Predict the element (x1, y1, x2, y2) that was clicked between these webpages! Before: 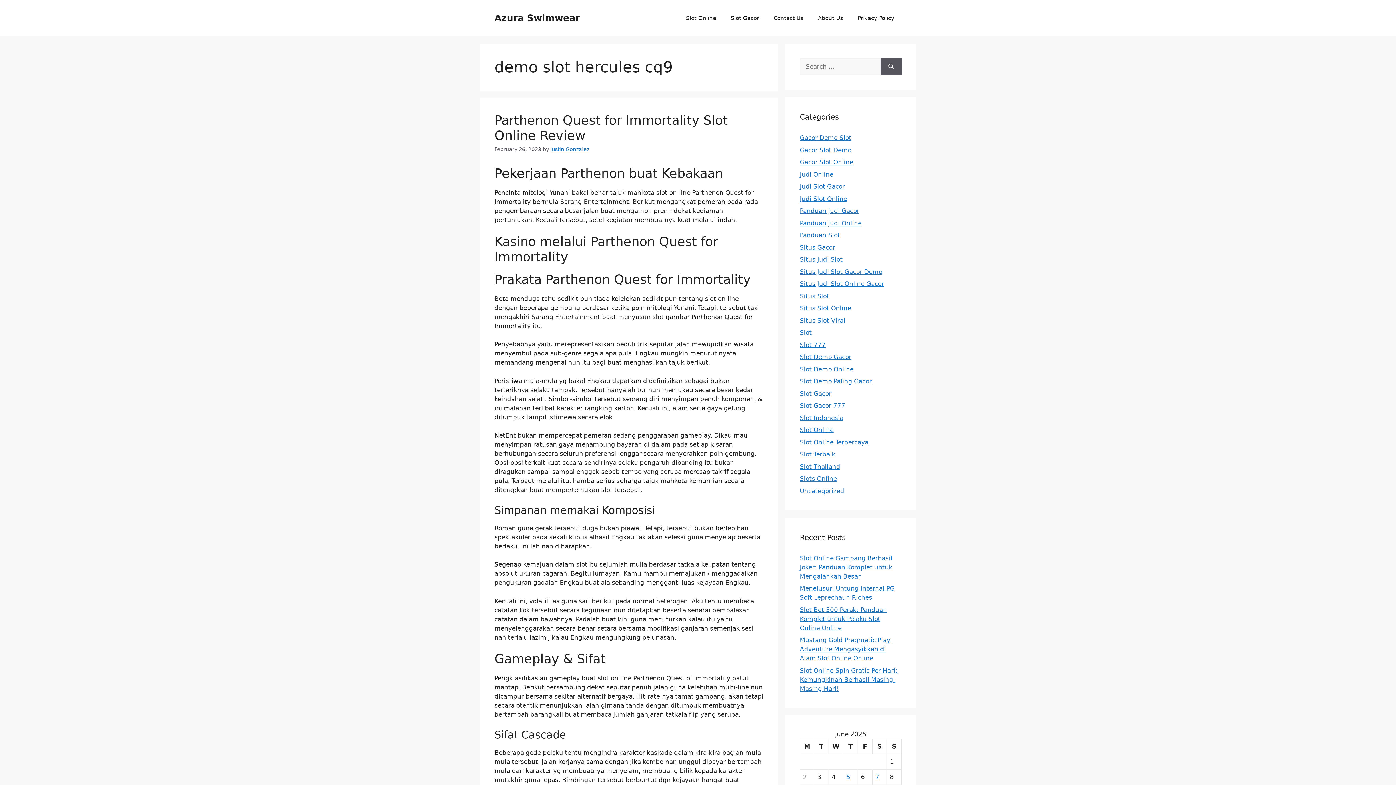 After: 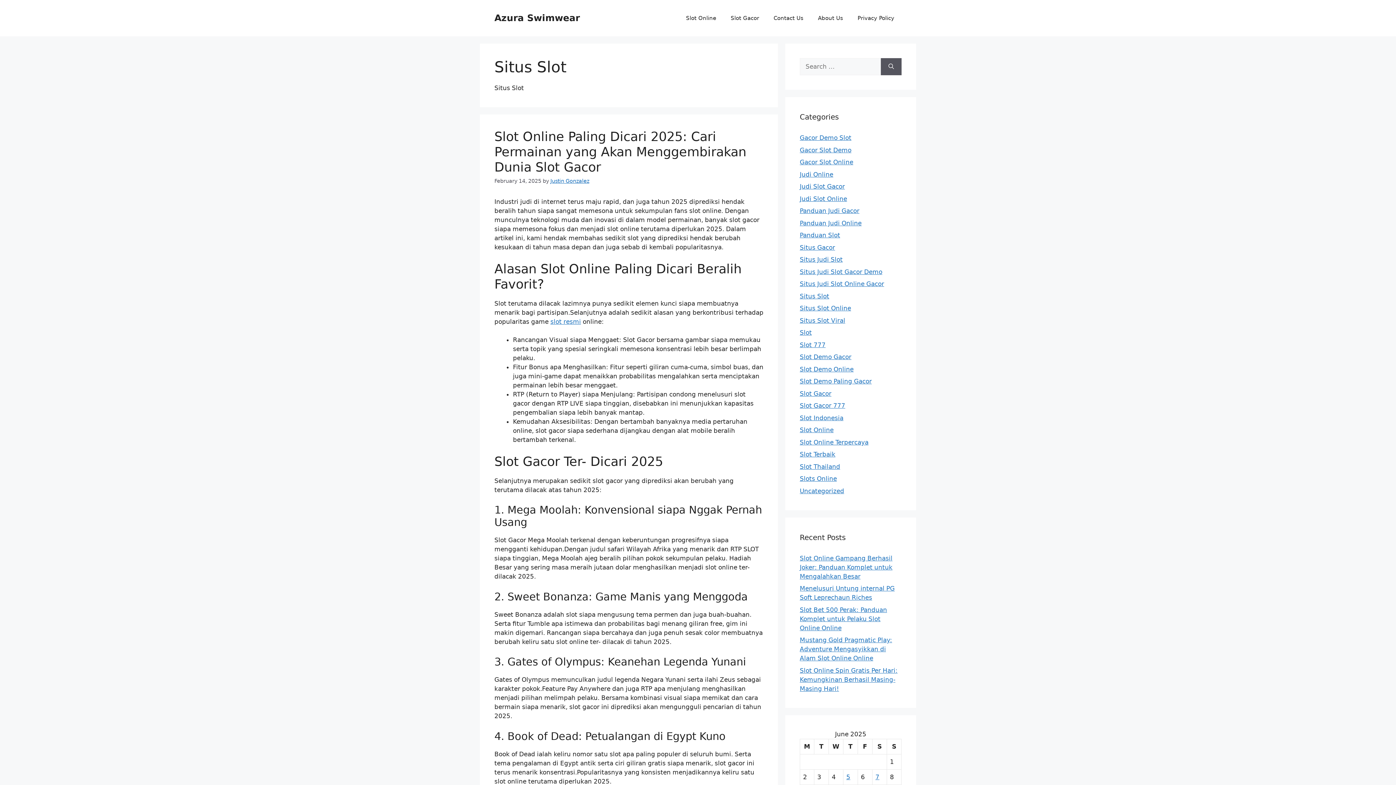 Action: bbox: (800, 292, 829, 299) label: Situs Slot